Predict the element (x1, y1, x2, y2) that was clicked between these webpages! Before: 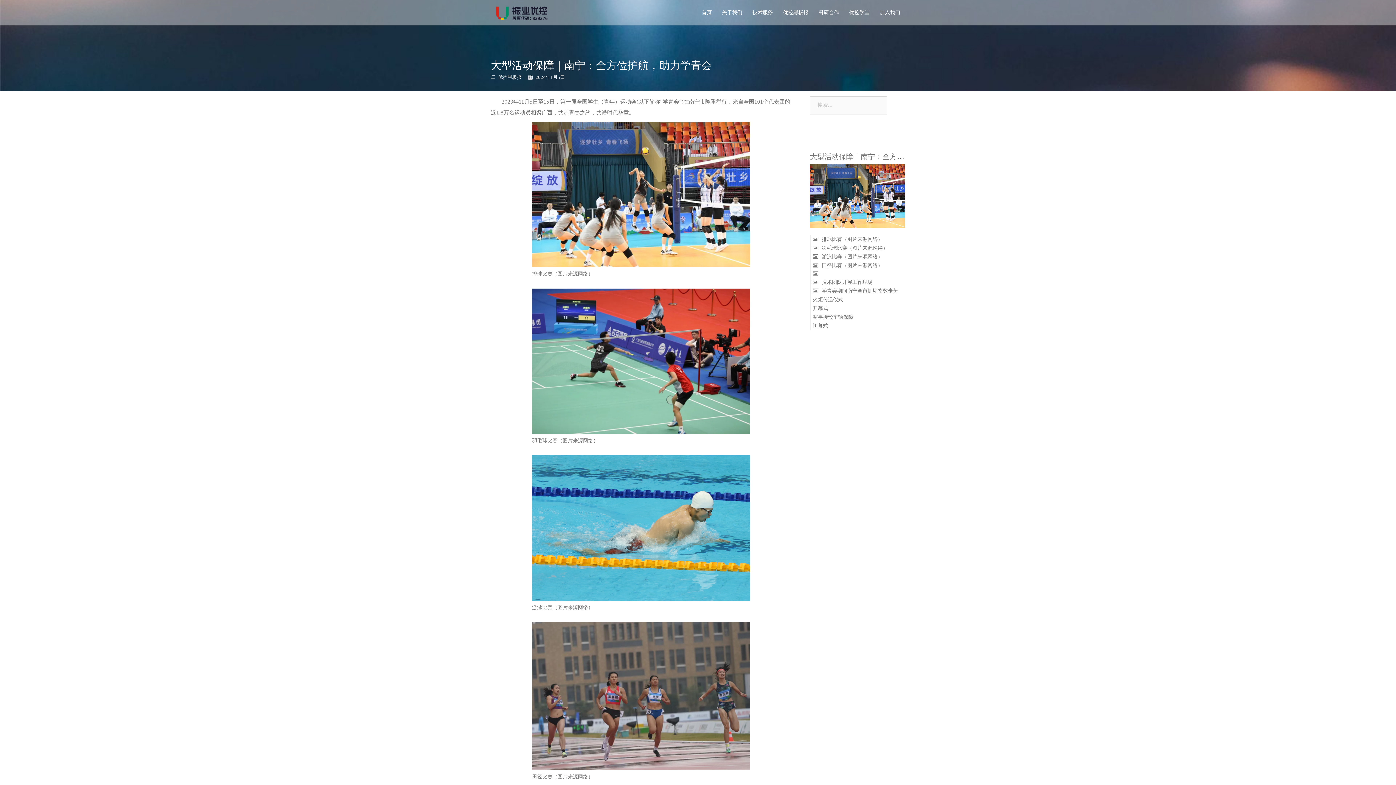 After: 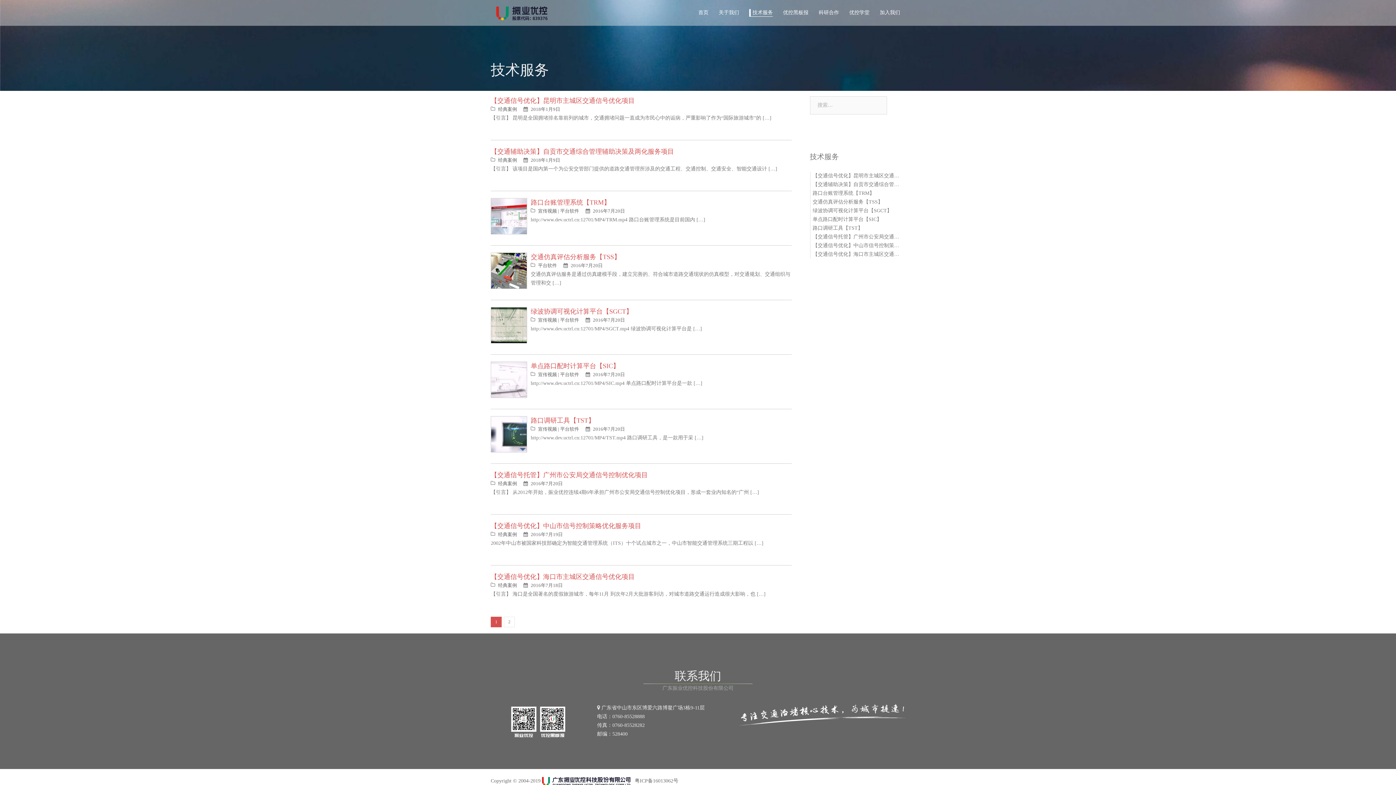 Action: bbox: (752, 9, 773, 16) label: 技术服务